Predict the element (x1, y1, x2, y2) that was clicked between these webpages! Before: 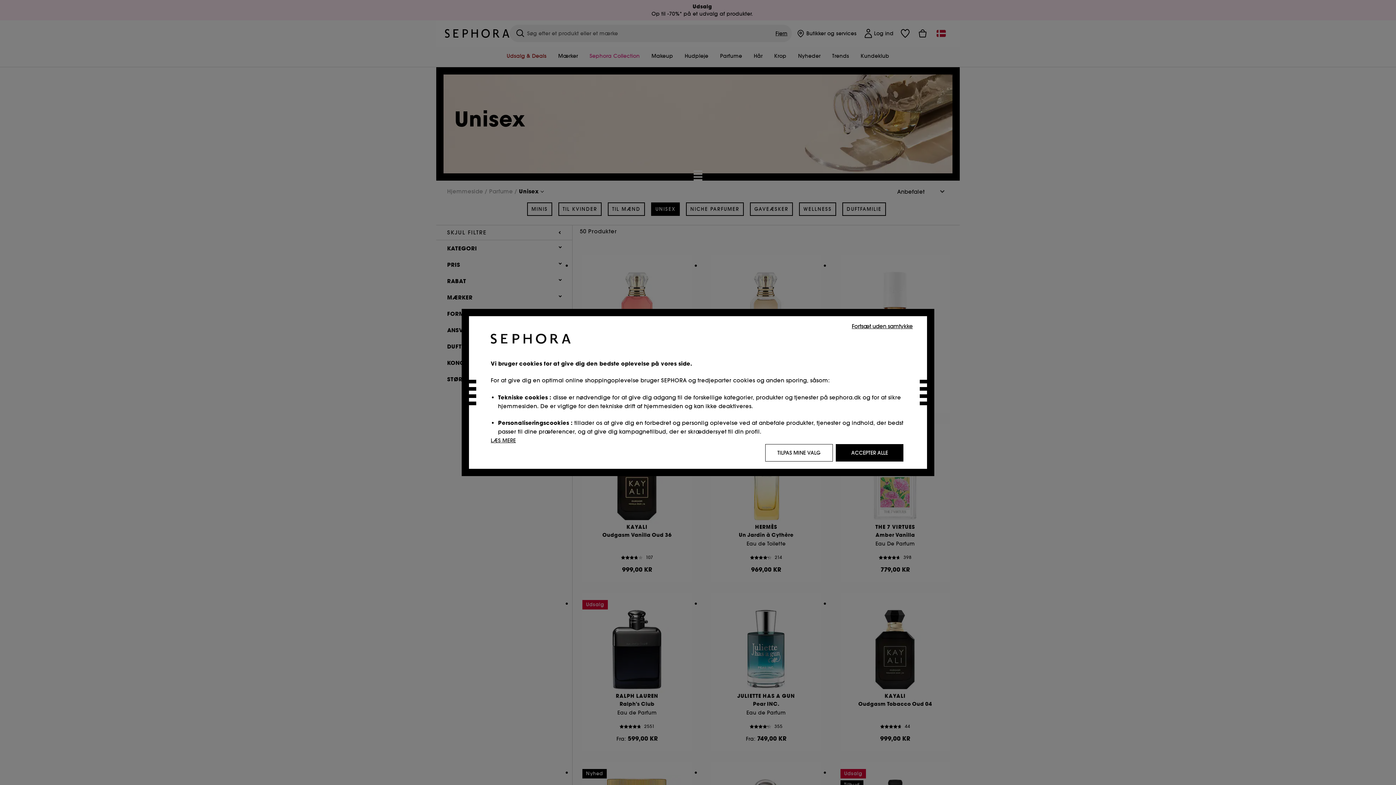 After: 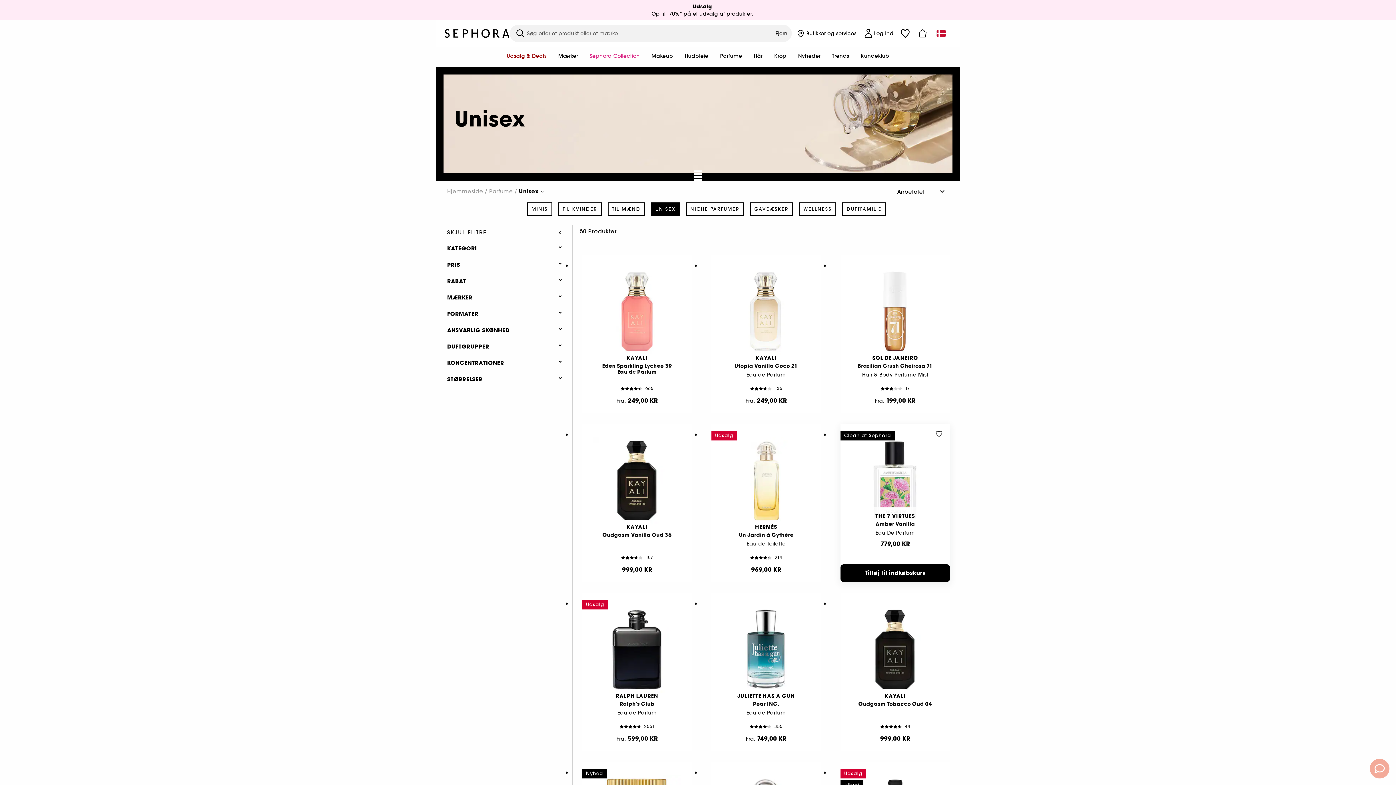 Action: label: ACCEPTER ALLE bbox: (836, 444, 903, 461)